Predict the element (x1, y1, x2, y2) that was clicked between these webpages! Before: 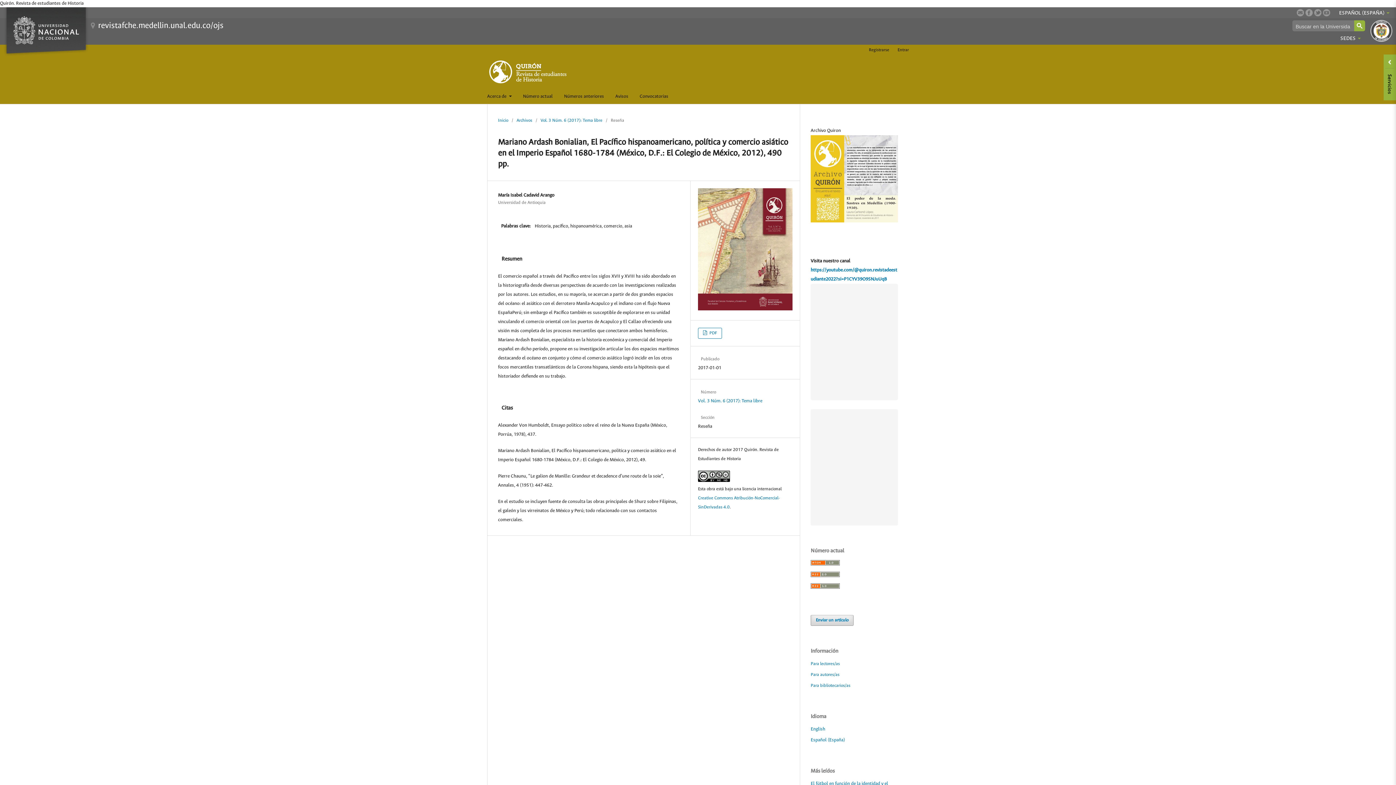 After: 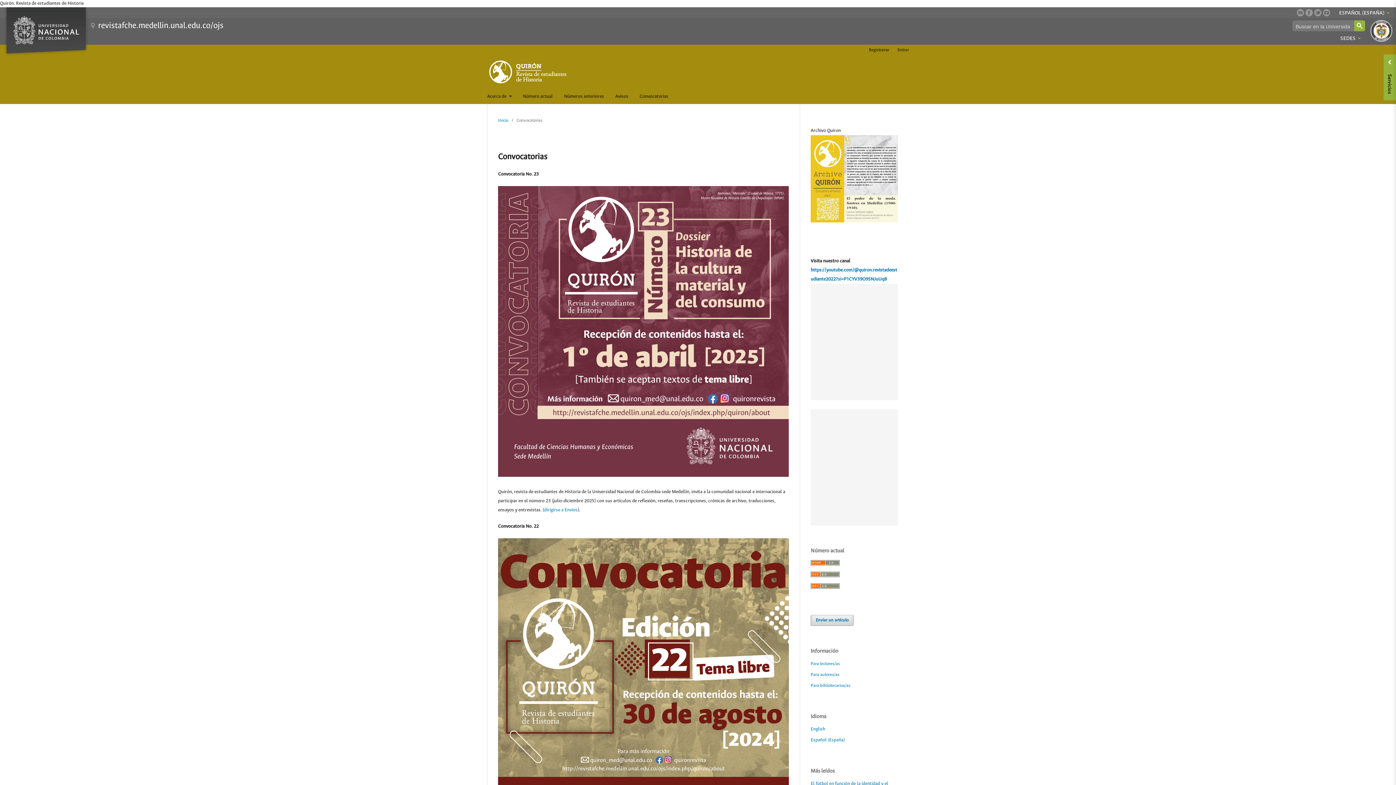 Action: label: Convocatorias bbox: (639, 89, 668, 103)